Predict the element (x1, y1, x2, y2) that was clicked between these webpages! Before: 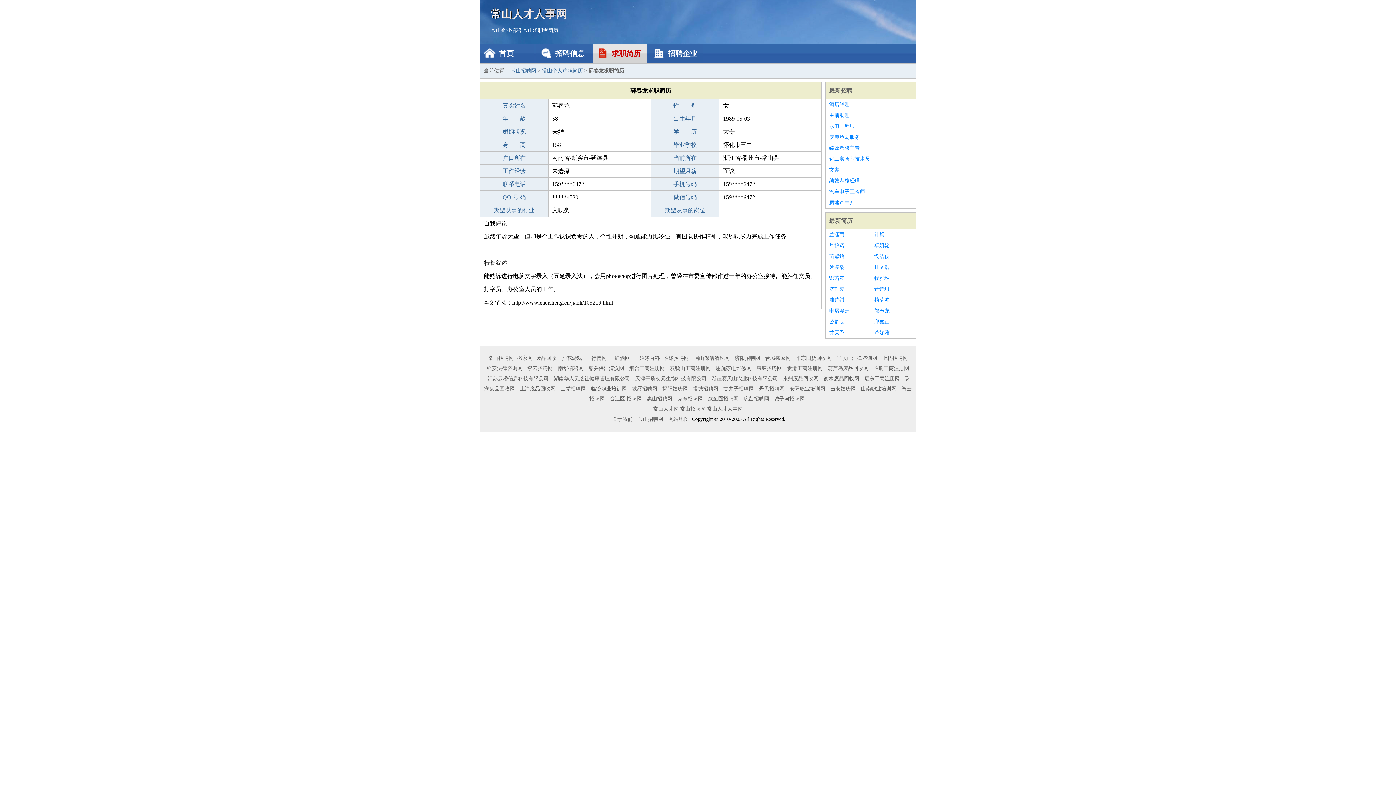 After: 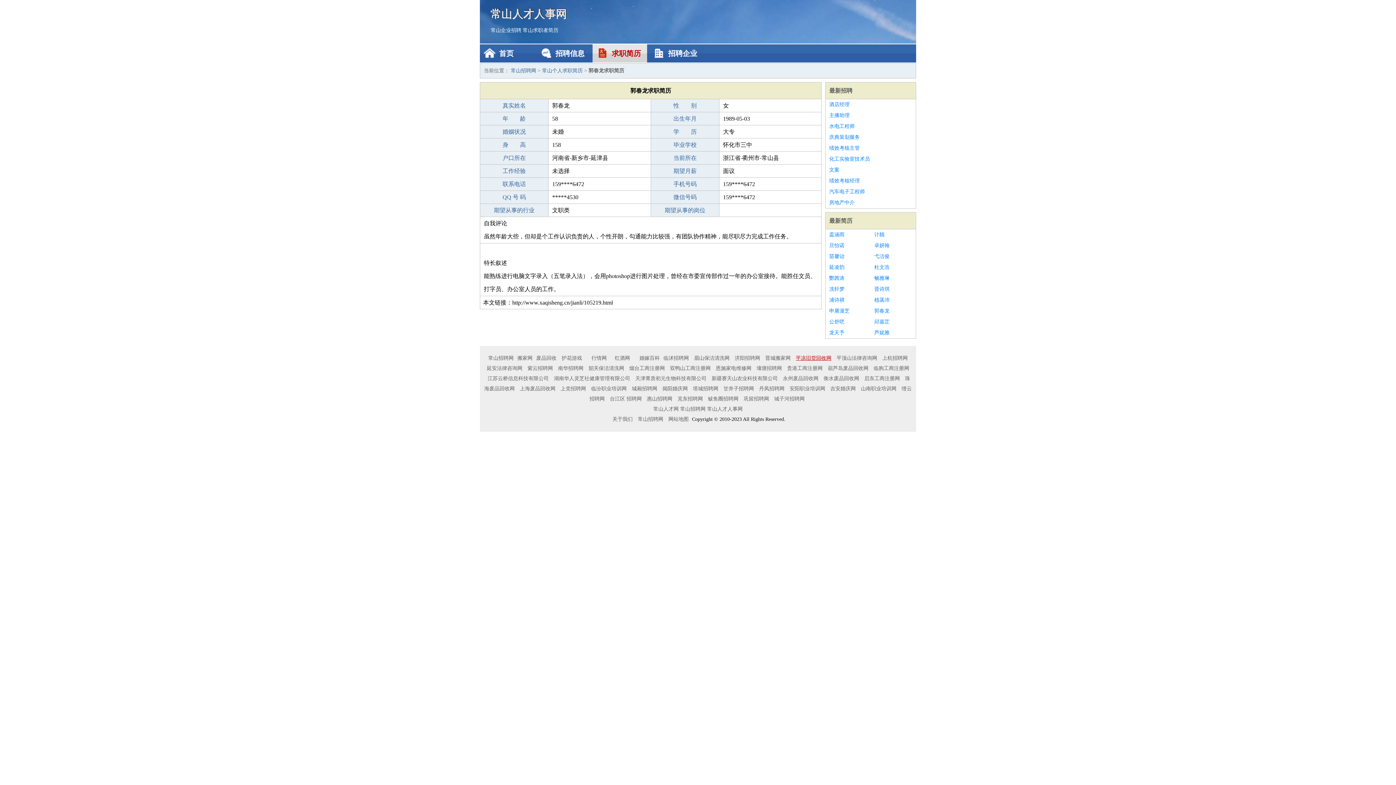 Action: label: 平凉旧货回收网 bbox: (794, 355, 833, 361)